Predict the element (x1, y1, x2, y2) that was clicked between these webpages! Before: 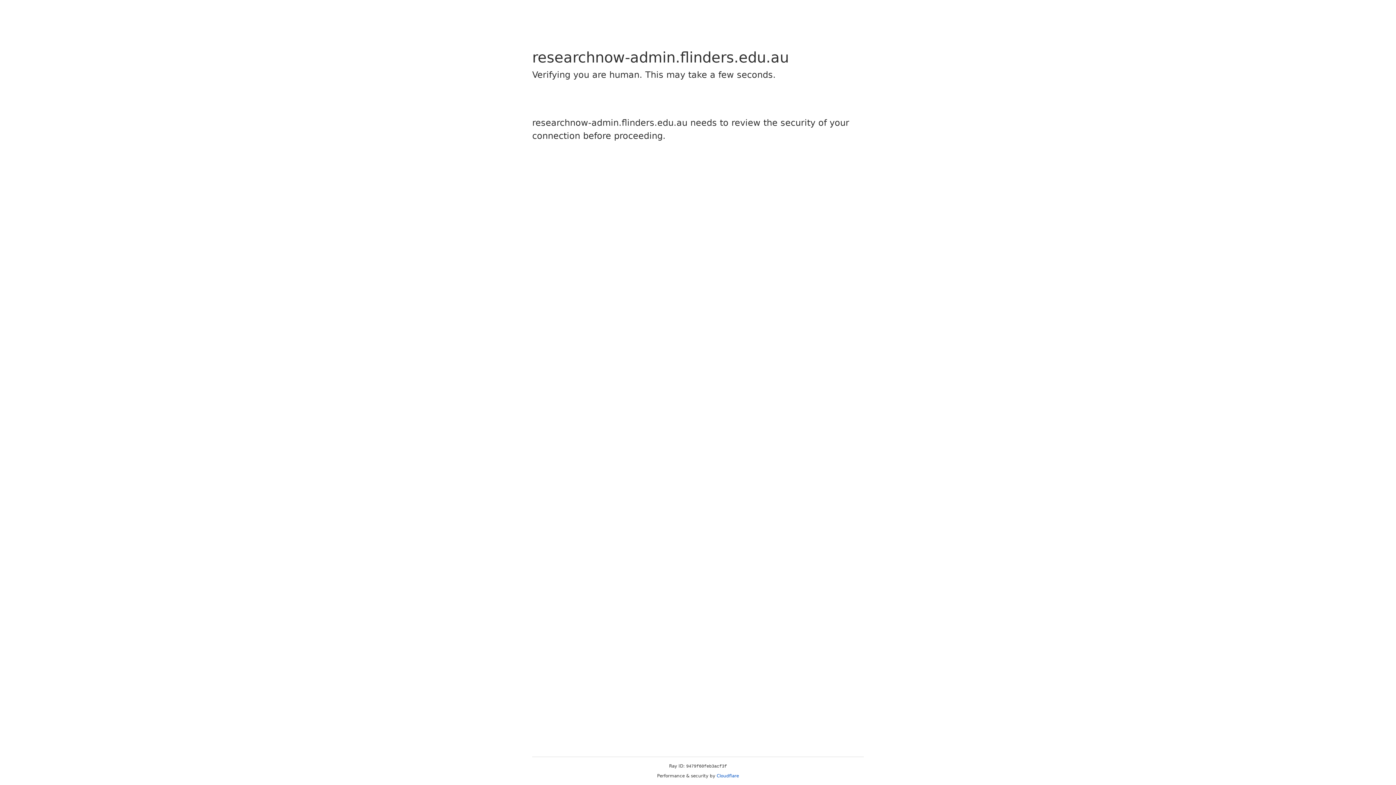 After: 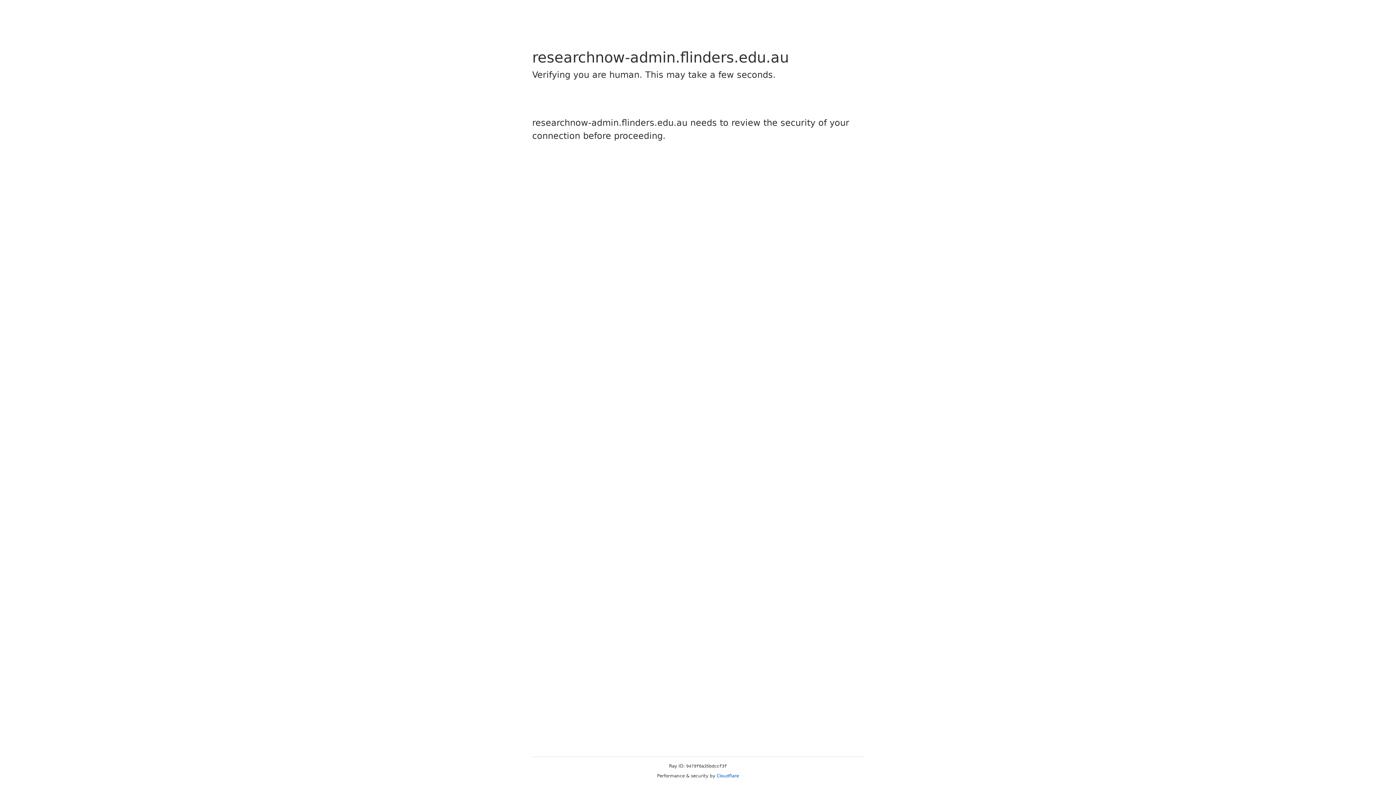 Action: label: Cloudflare bbox: (716, 773, 739, 778)